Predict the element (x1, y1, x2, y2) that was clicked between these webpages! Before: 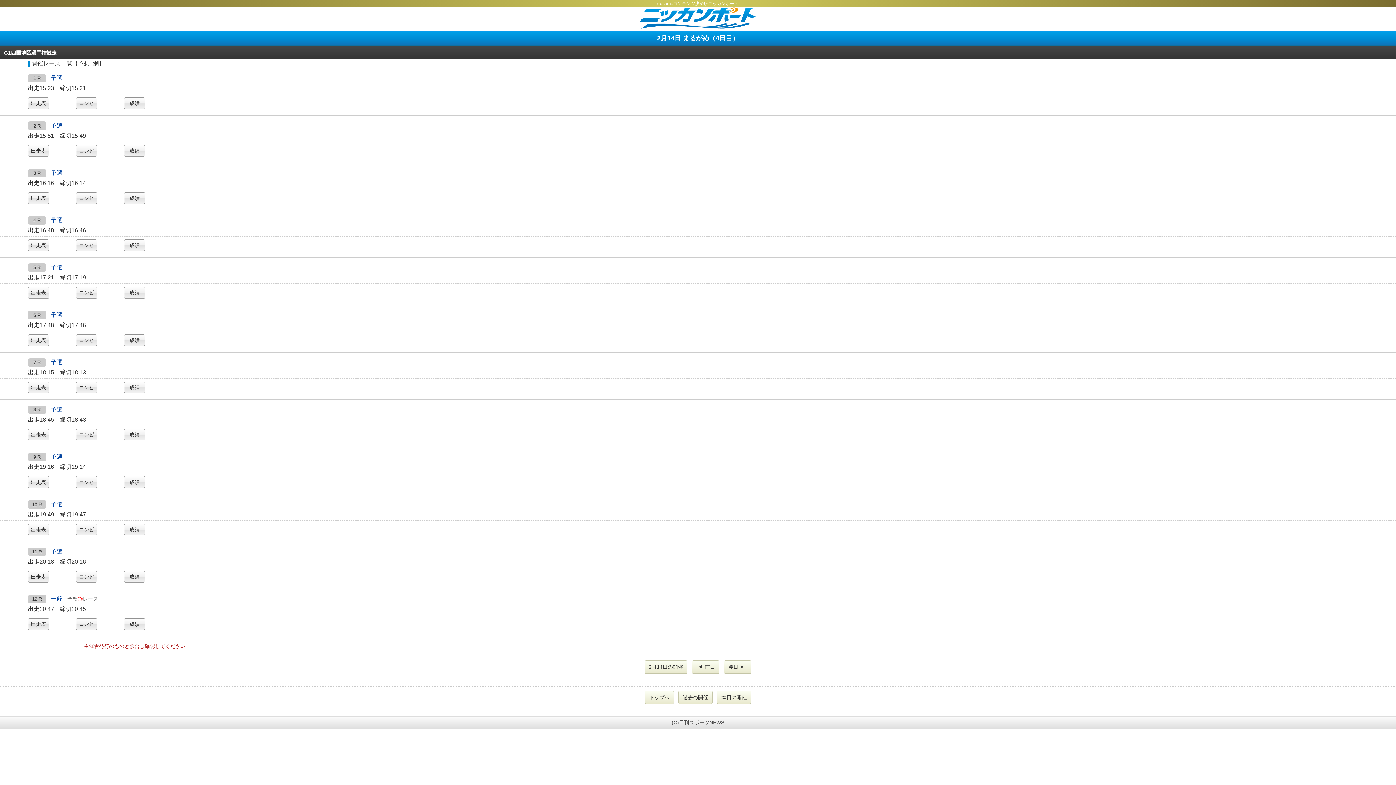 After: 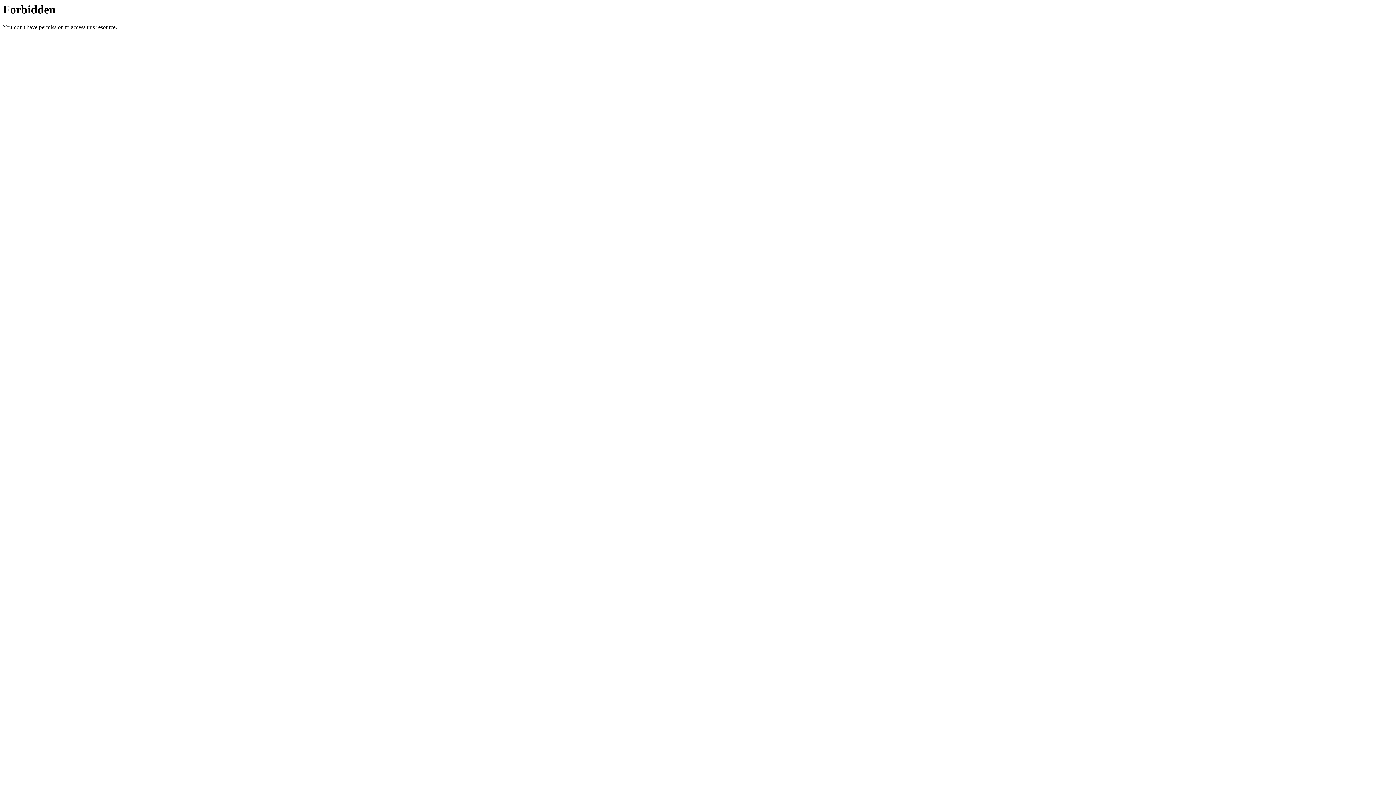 Action: bbox: (27, 618, 49, 630) label: 出走表